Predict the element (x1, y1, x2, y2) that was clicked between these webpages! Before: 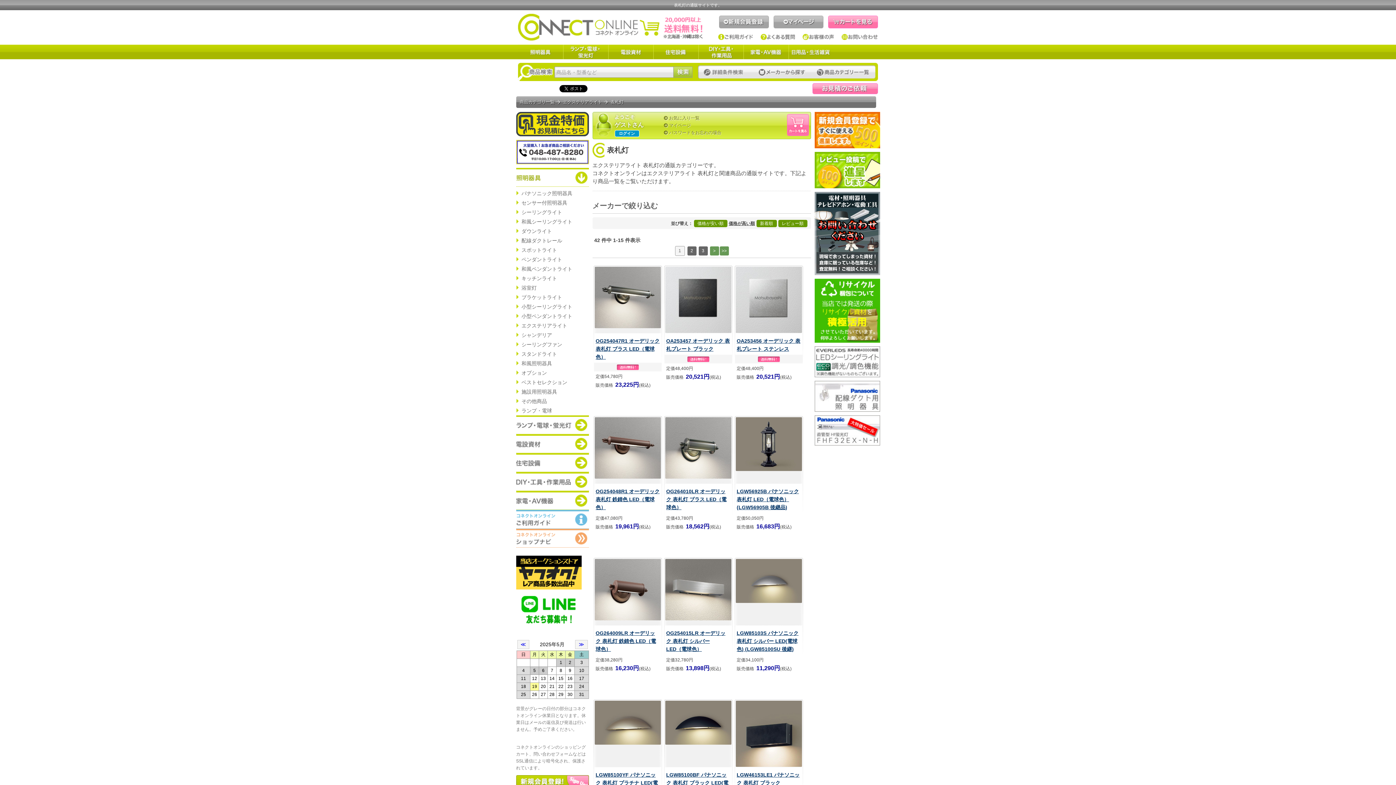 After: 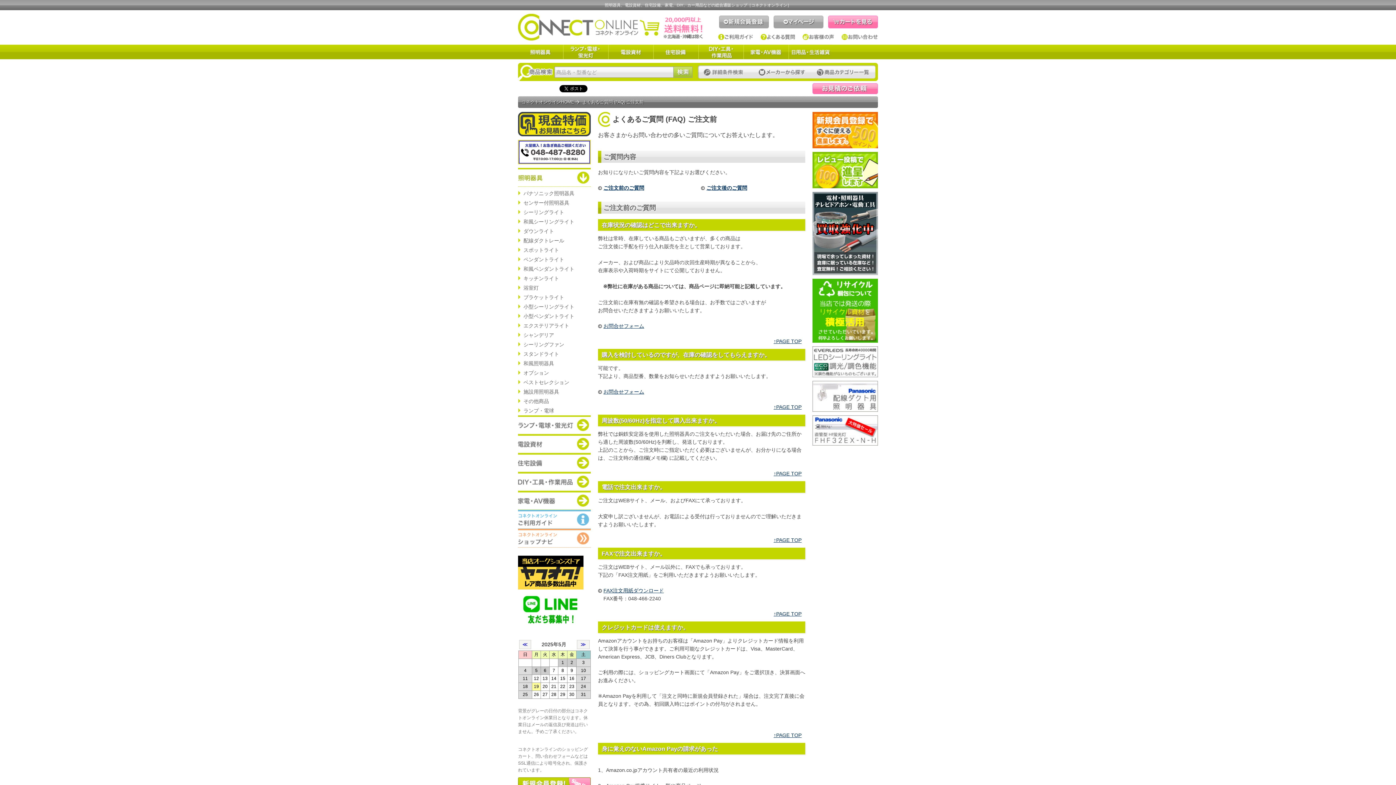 Action: label: よくある質問 bbox: (760, 33, 795, 40)